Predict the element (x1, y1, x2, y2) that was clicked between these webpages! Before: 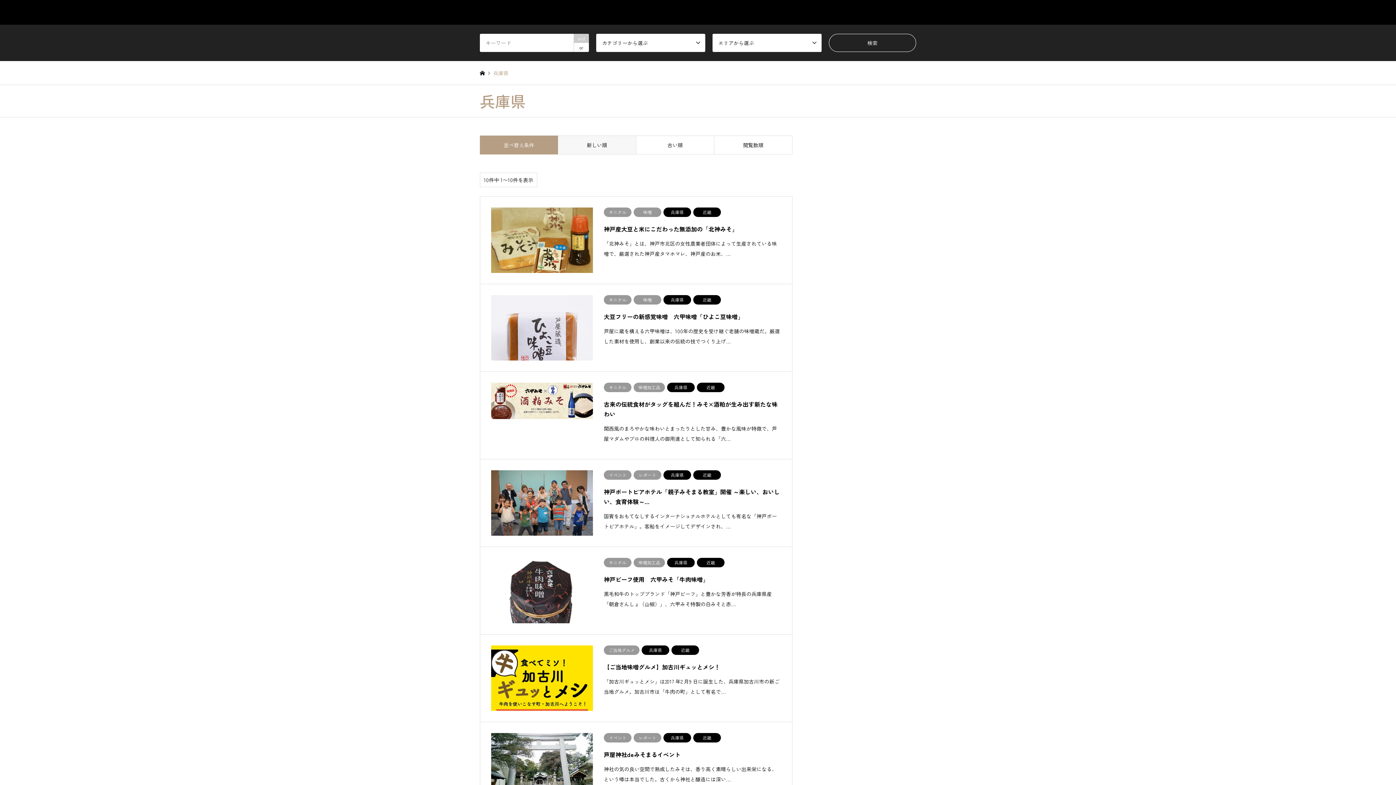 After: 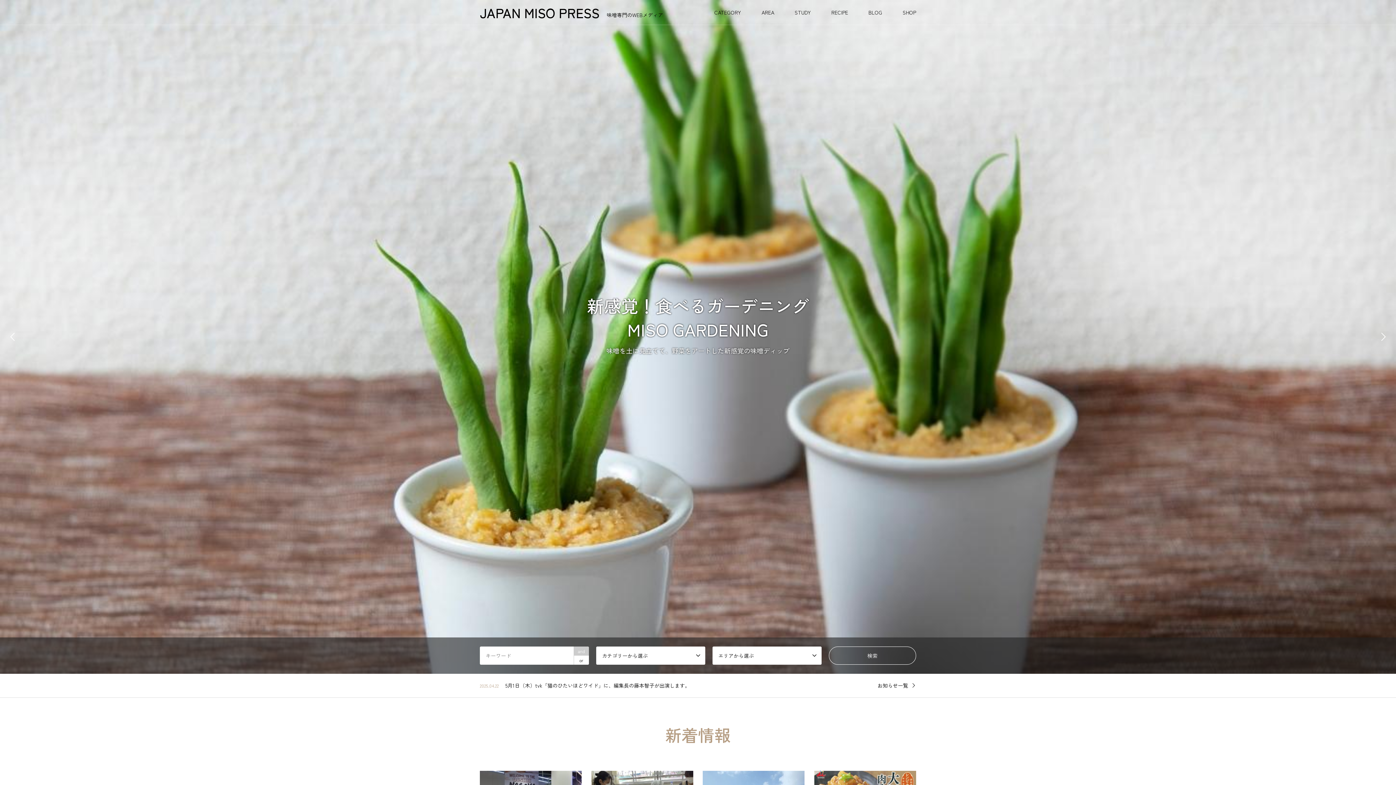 Action: label: JAPAN MISO PRESS味噌専門のWEBメディア bbox: (480, 2, 663, 21)